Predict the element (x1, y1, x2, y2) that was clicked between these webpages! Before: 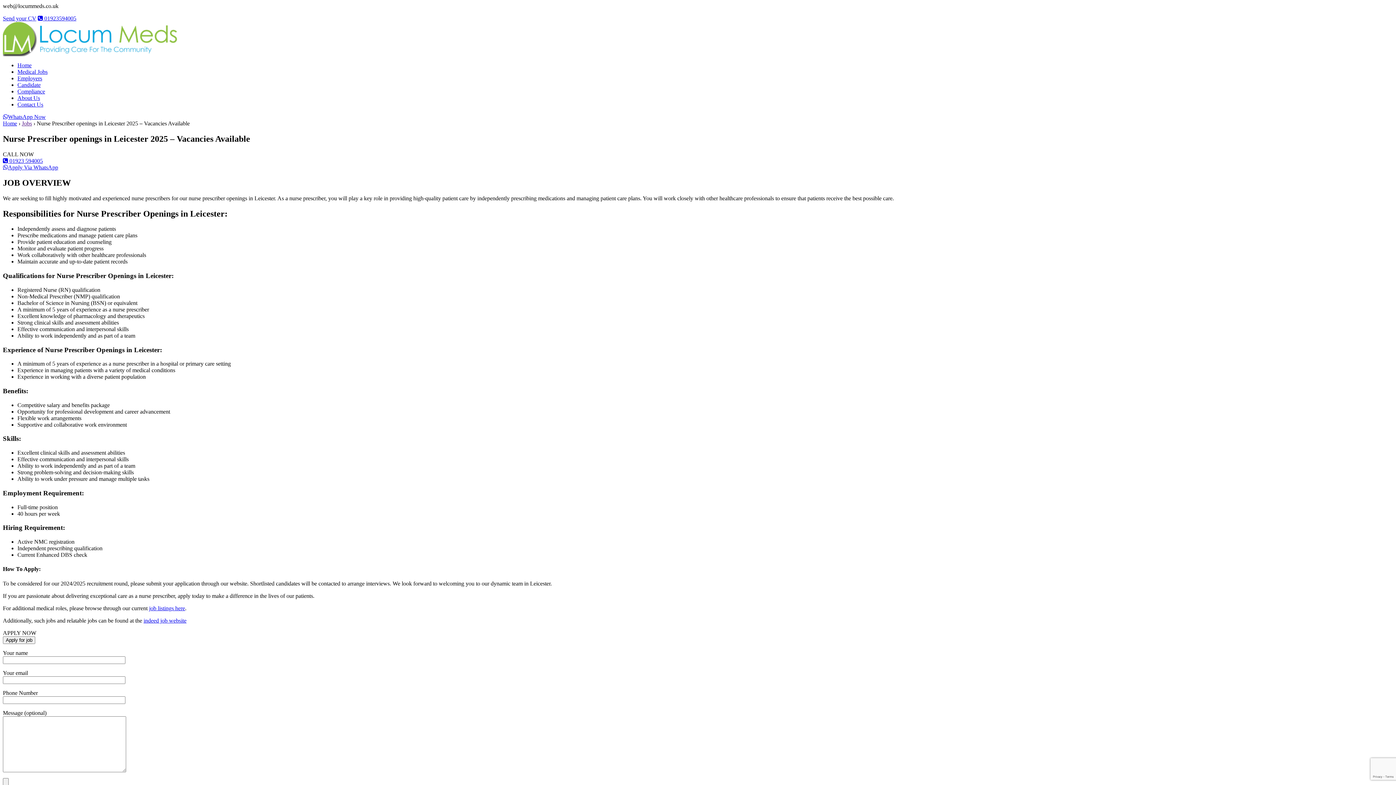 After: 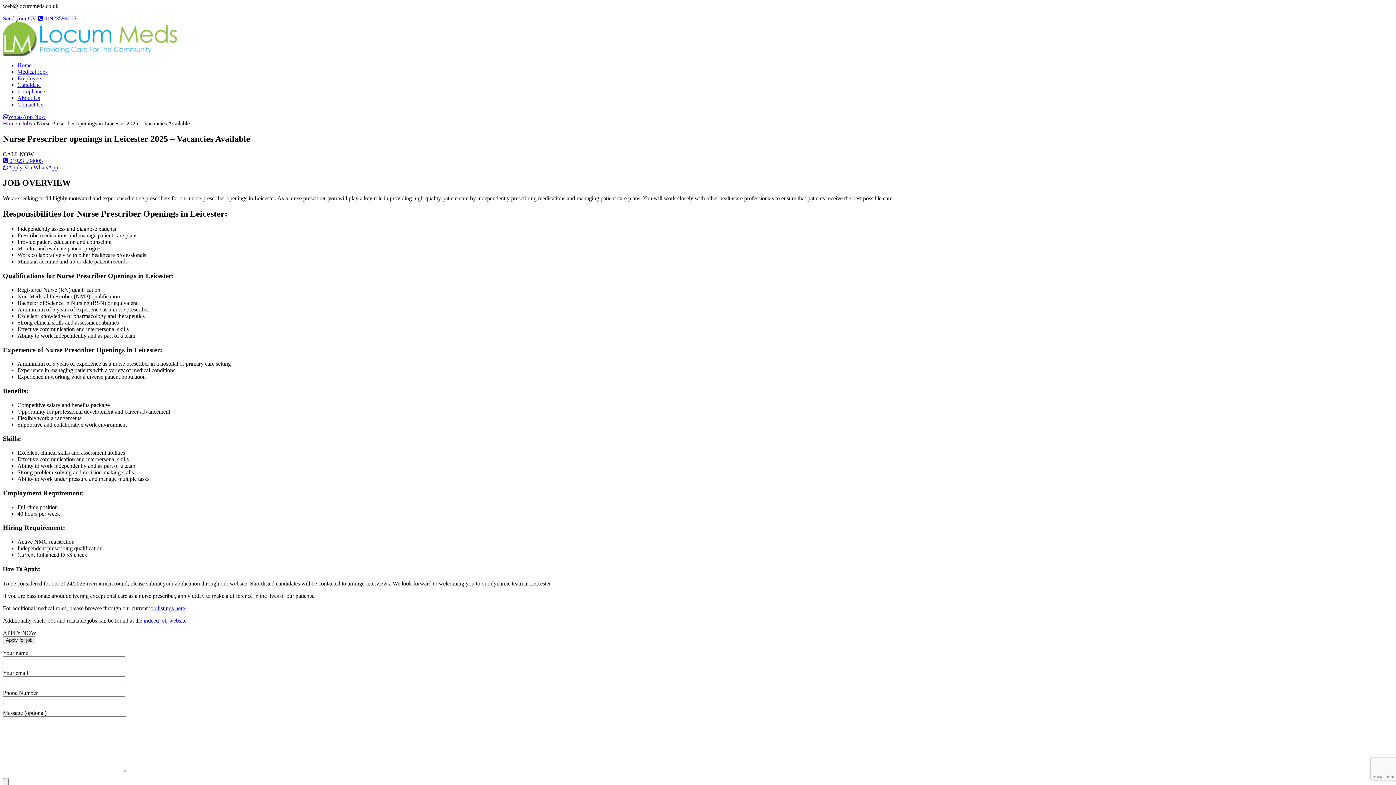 Action: bbox: (37, 15, 76, 21) label:  01923594005